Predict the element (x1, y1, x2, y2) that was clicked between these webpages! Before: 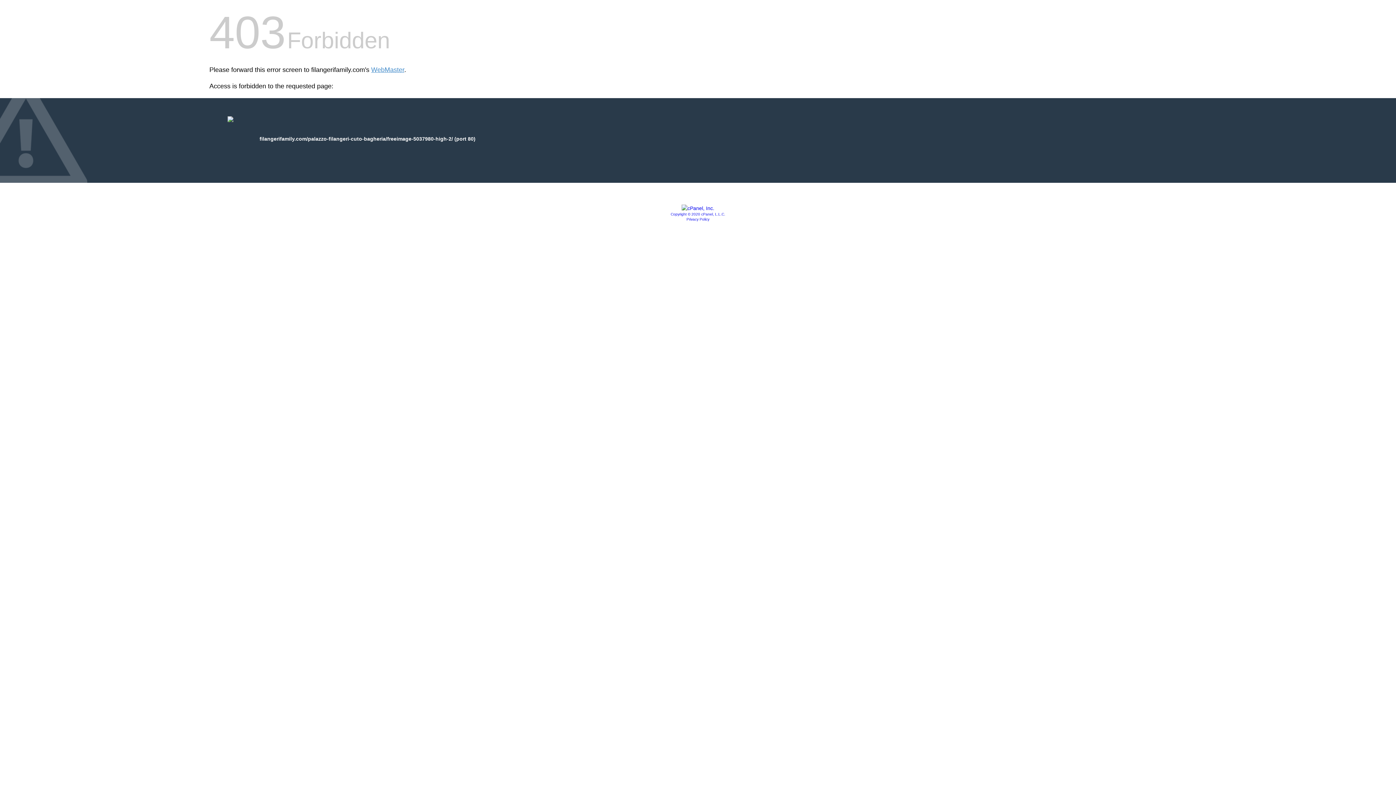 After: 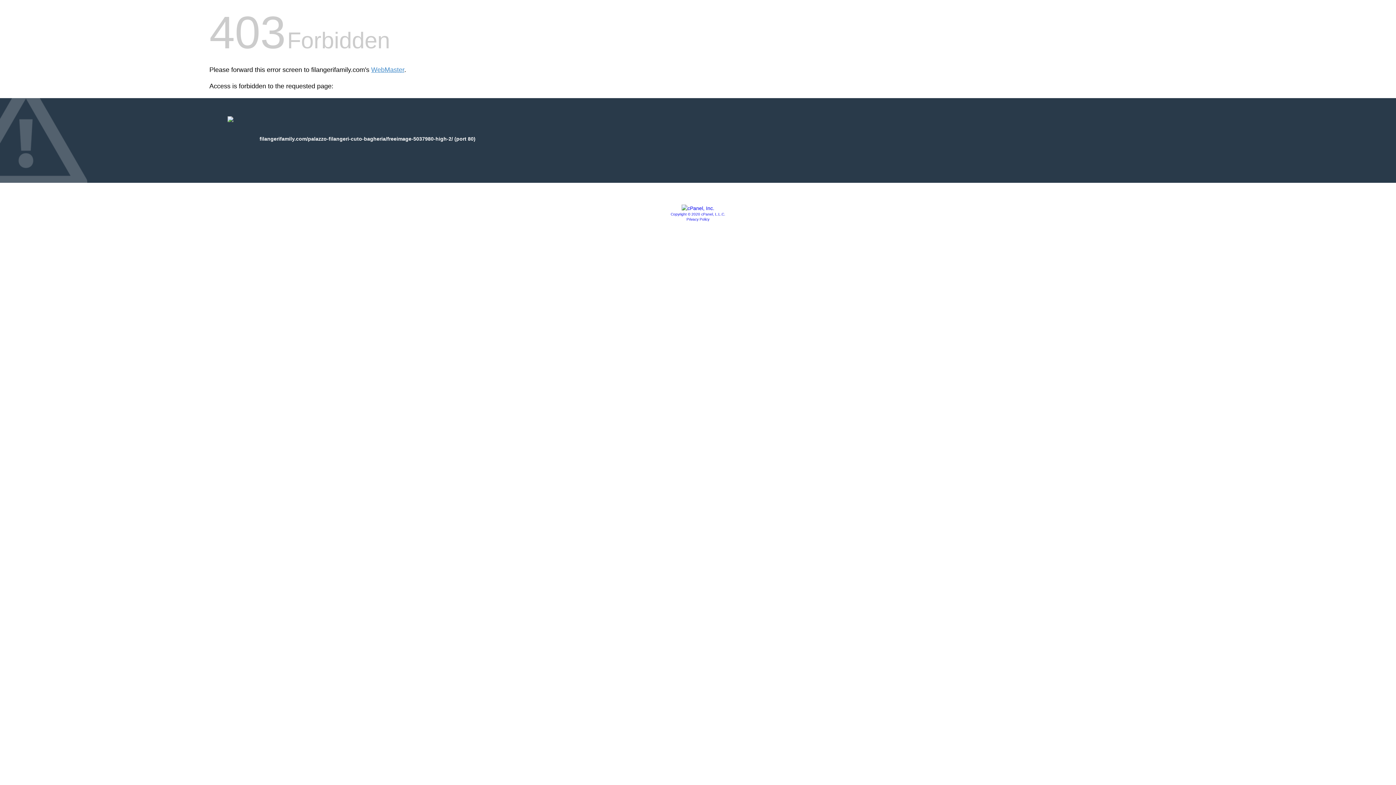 Action: bbox: (681, 205, 714, 211)